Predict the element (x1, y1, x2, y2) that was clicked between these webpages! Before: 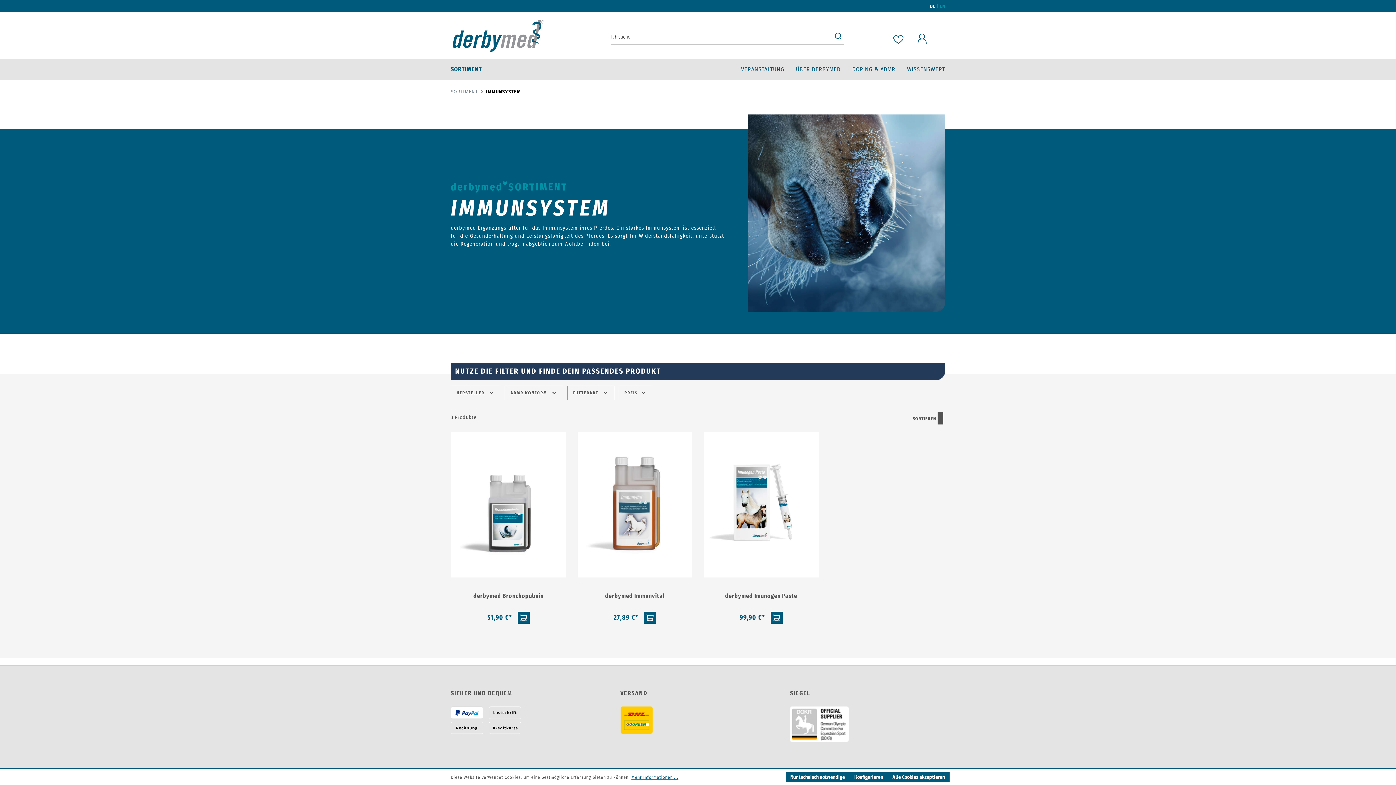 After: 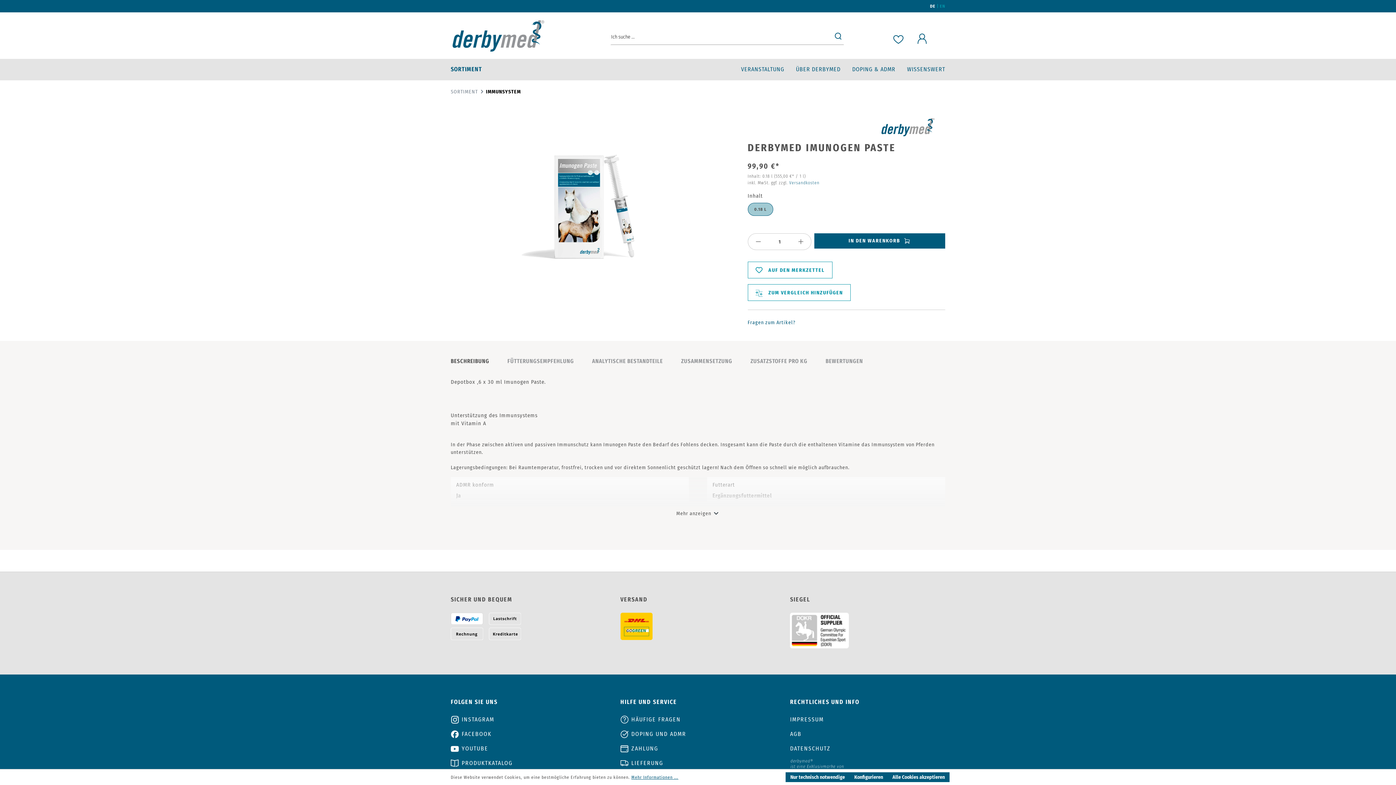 Action: bbox: (770, 612, 782, 624)